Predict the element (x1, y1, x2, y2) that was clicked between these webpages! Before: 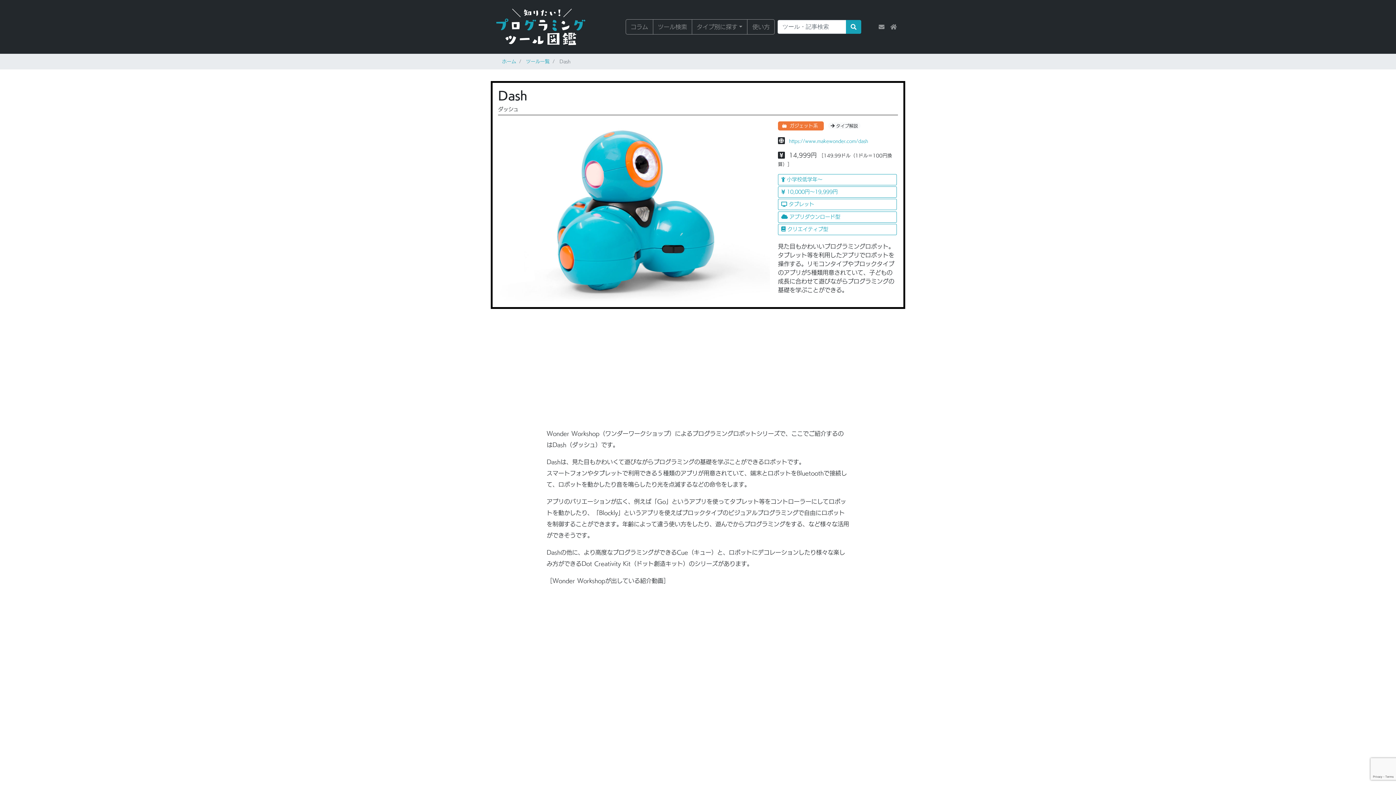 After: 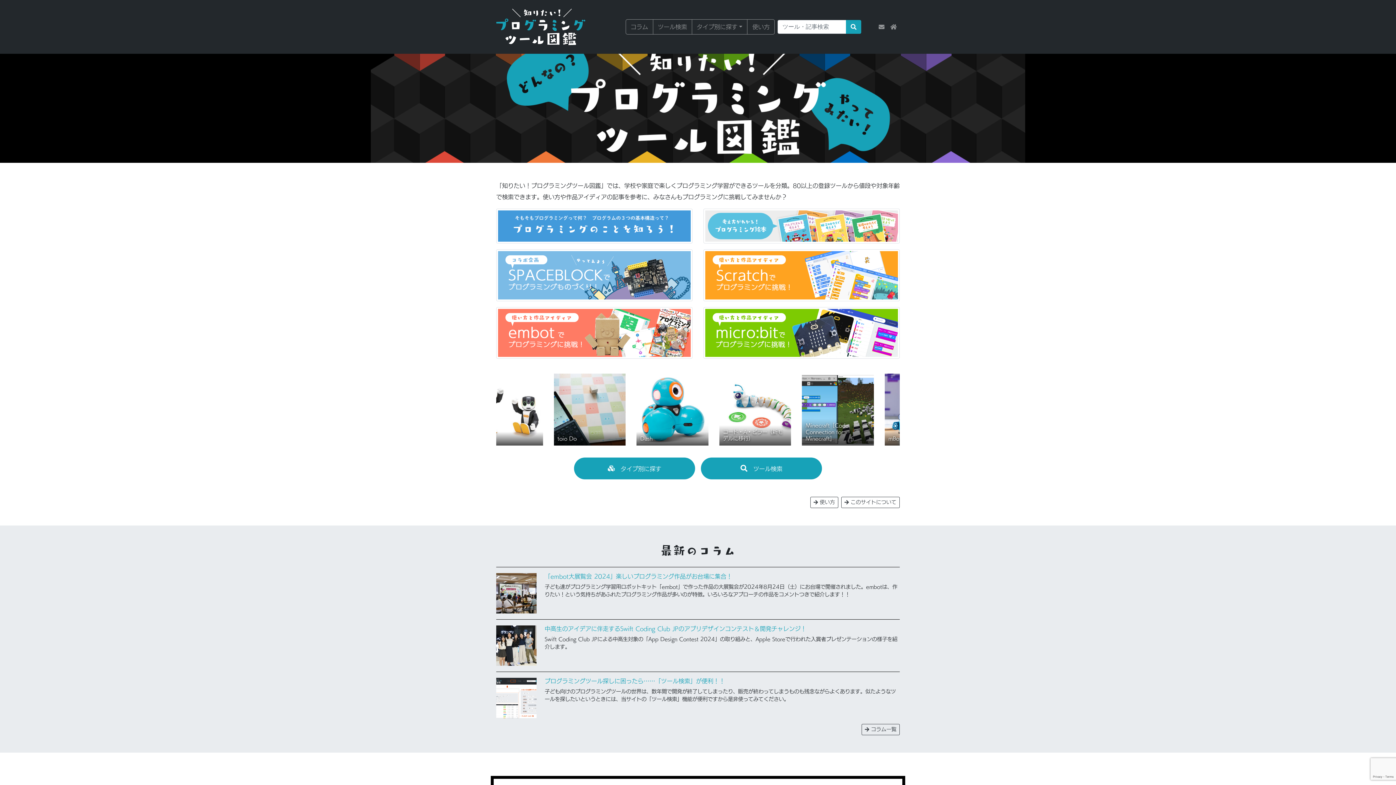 Action: bbox: (887, 19, 899, 34)